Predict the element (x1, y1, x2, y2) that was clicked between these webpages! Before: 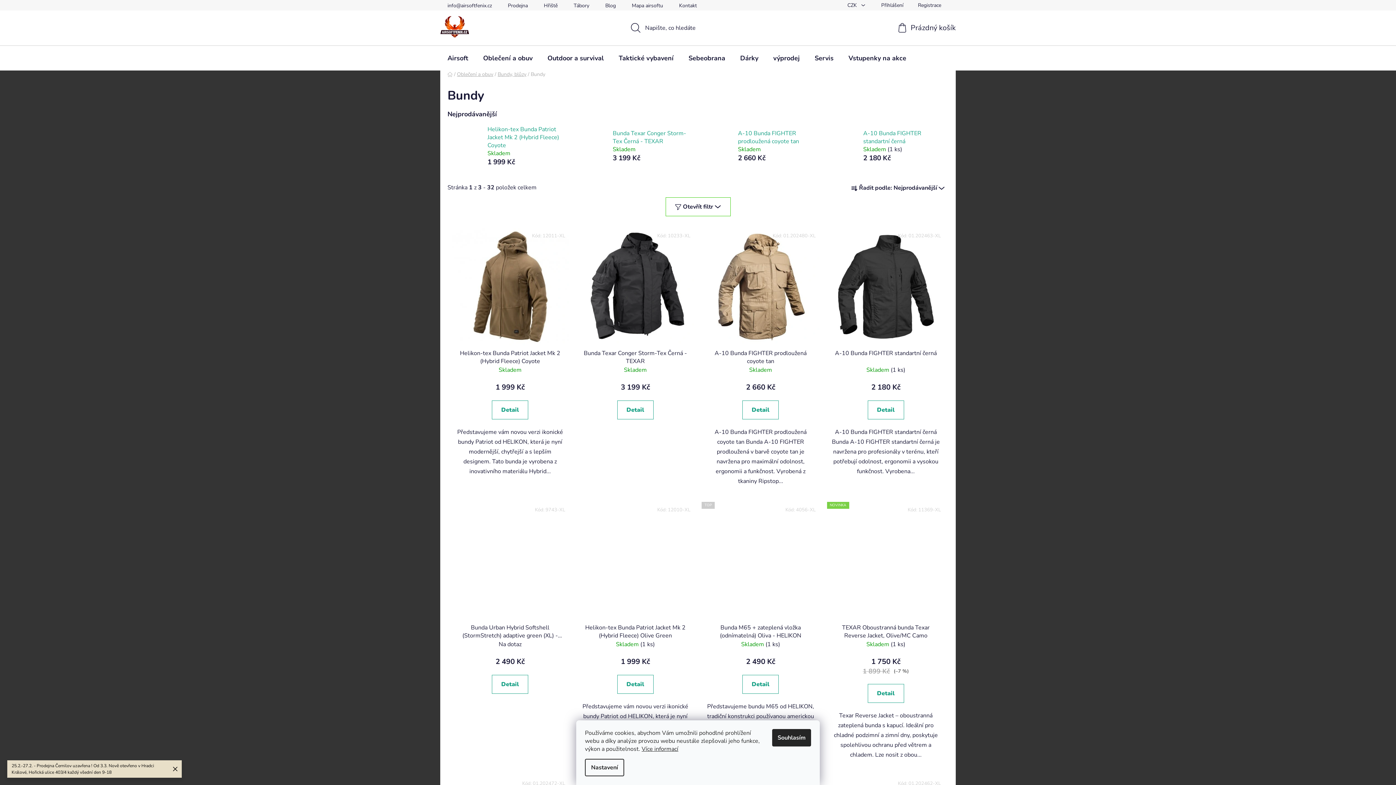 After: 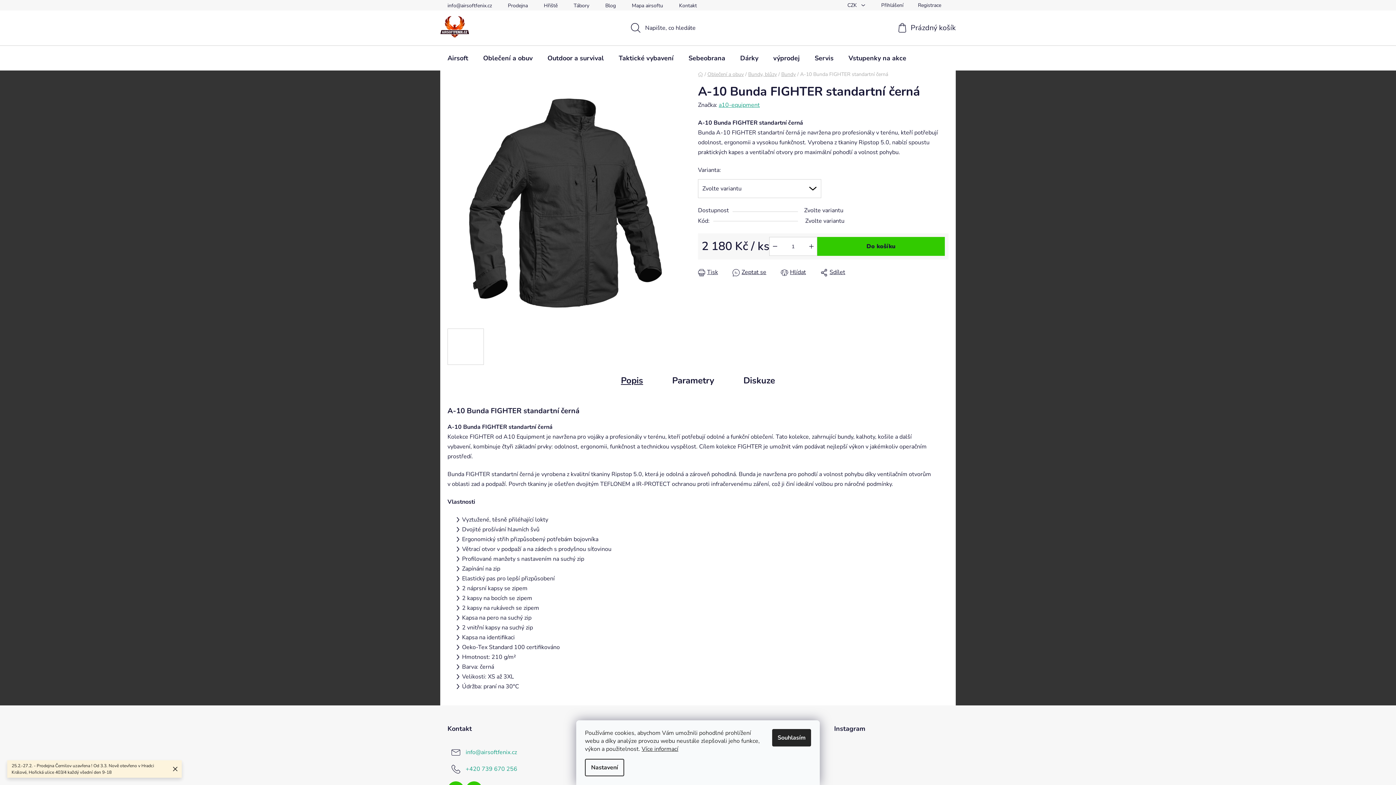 Action: bbox: (827, 129, 859, 162)